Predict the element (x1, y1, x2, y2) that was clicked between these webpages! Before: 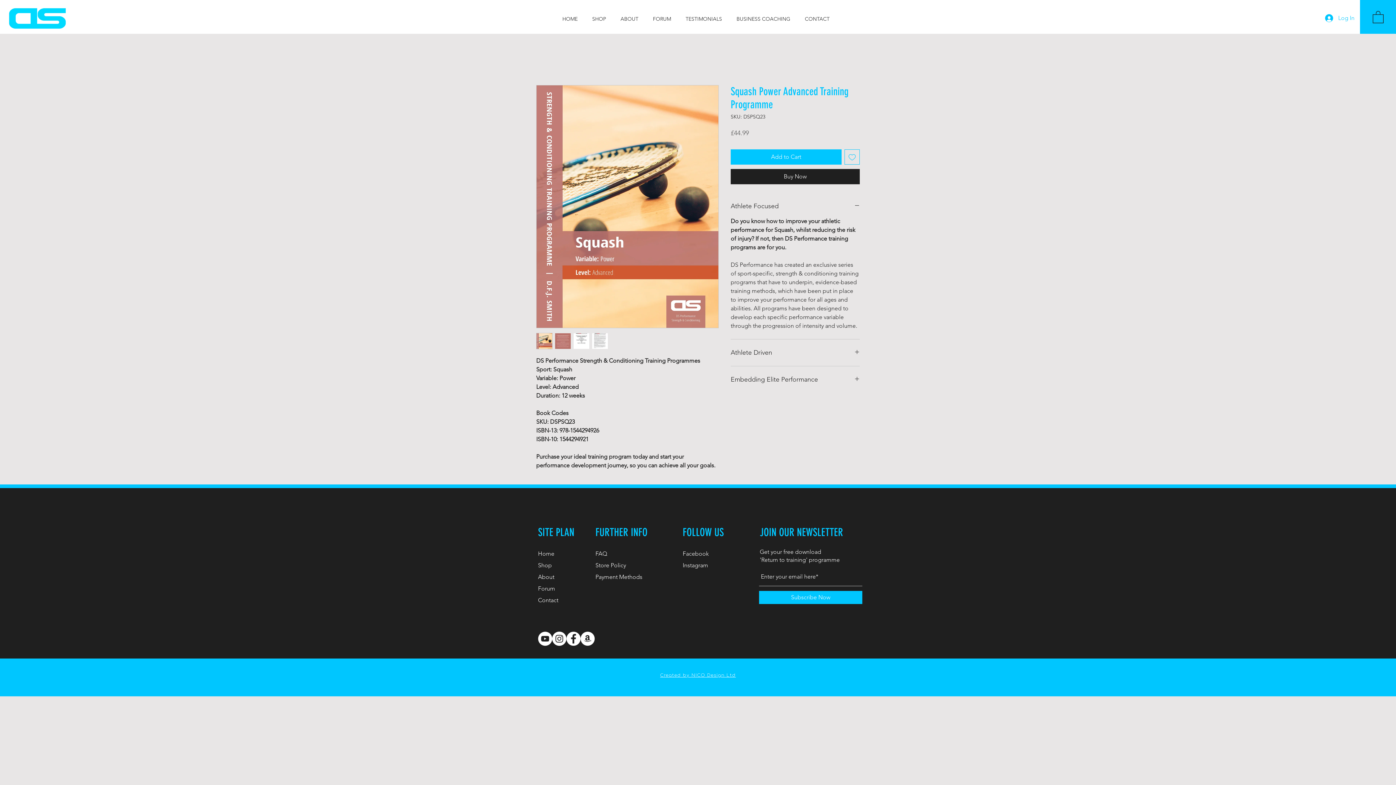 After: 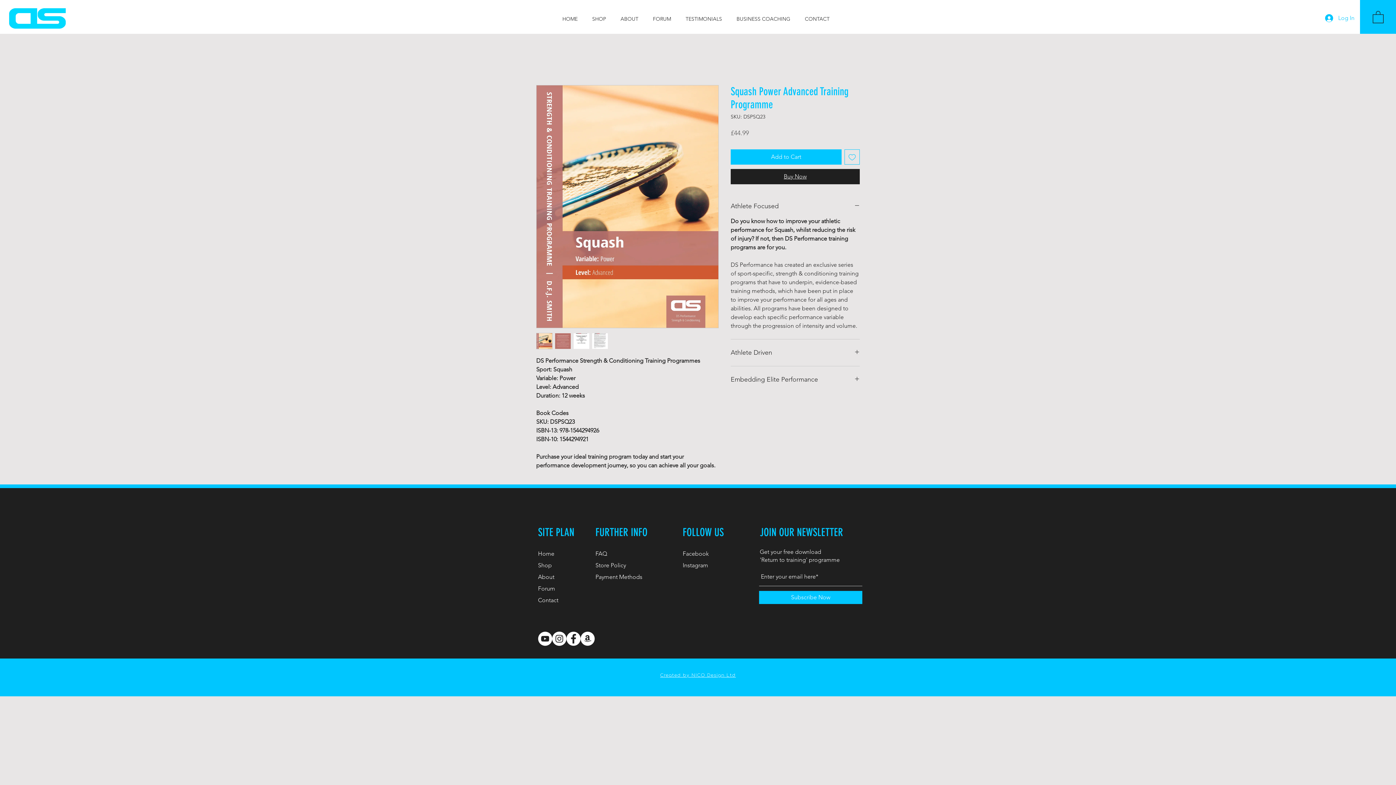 Action: bbox: (730, 169, 860, 184) label: Buy Now